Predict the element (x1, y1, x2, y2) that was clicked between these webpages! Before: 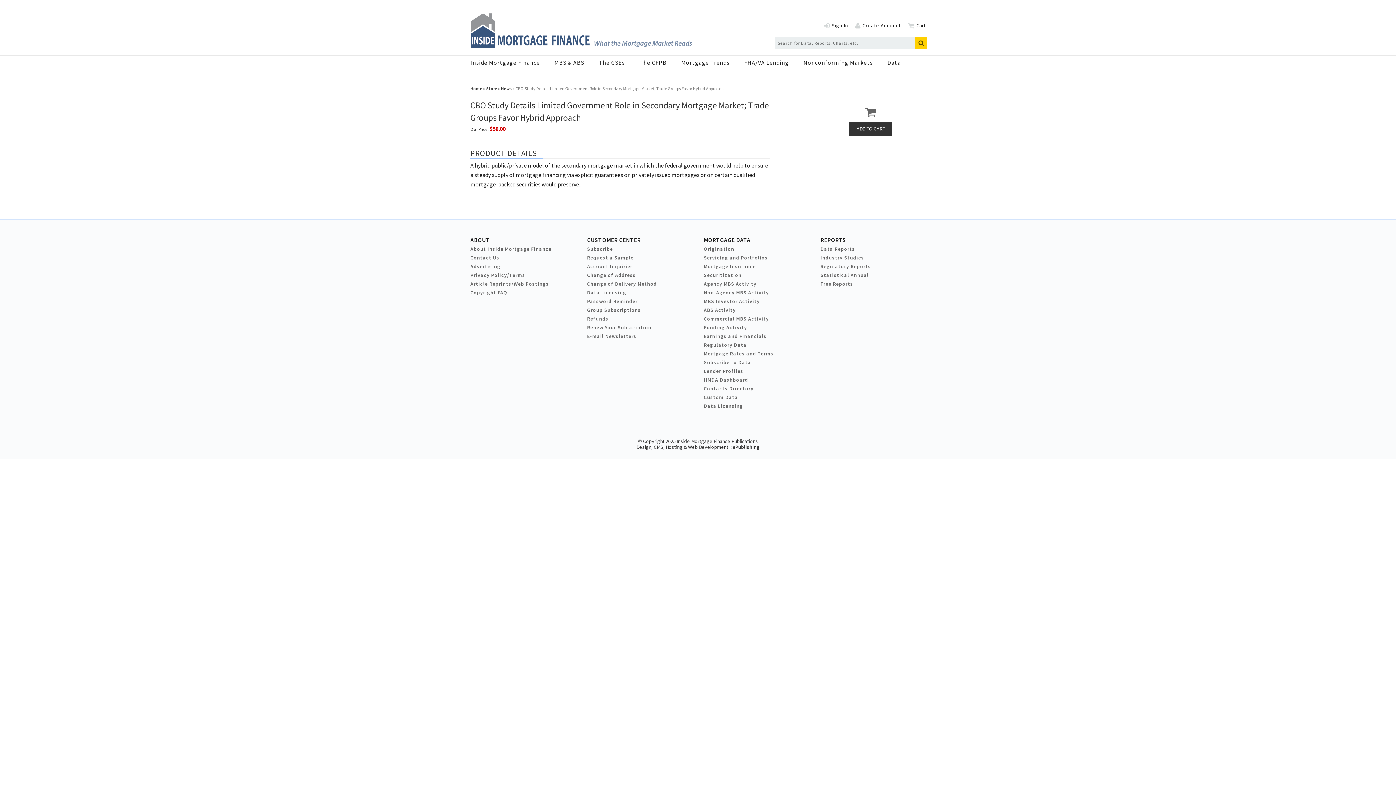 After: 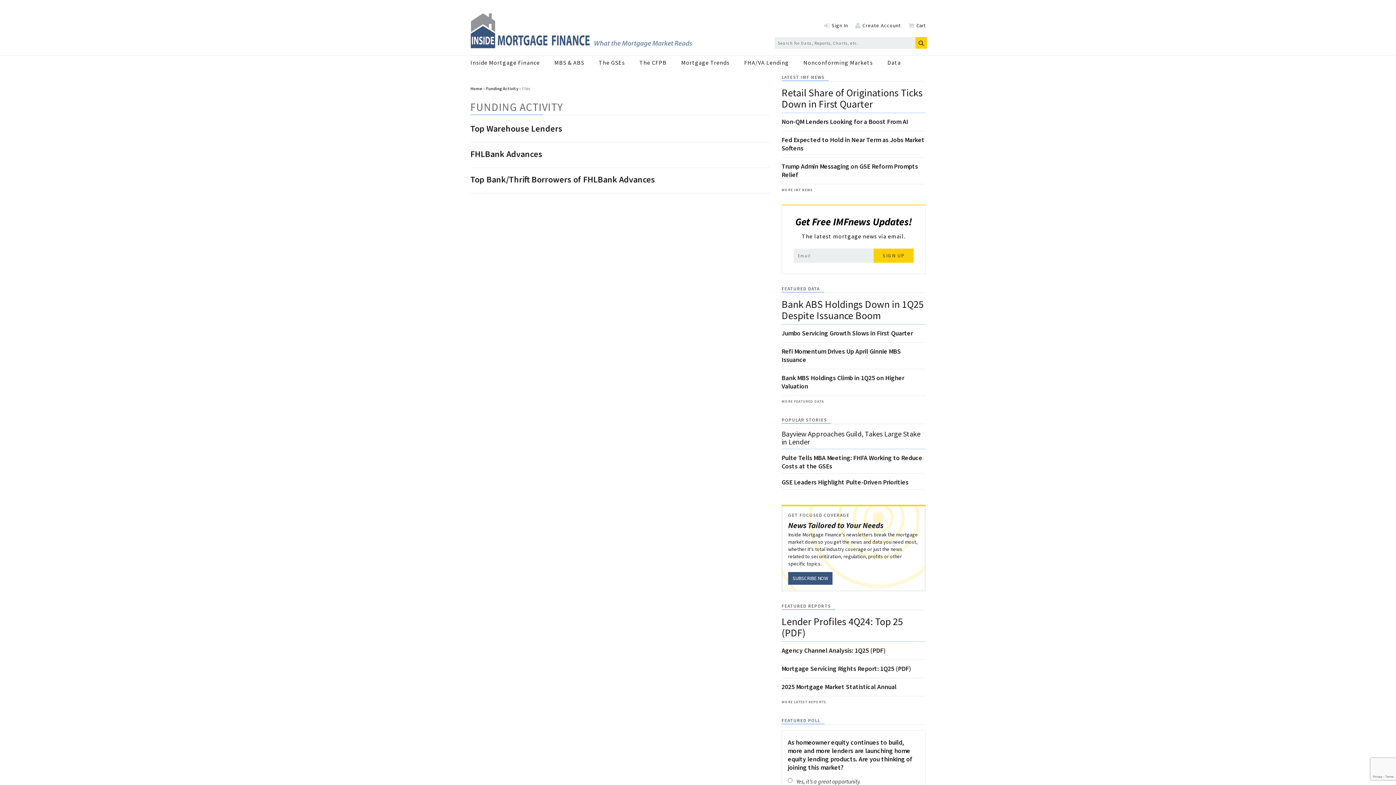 Action: label: Funding Activity bbox: (704, 324, 747, 330)